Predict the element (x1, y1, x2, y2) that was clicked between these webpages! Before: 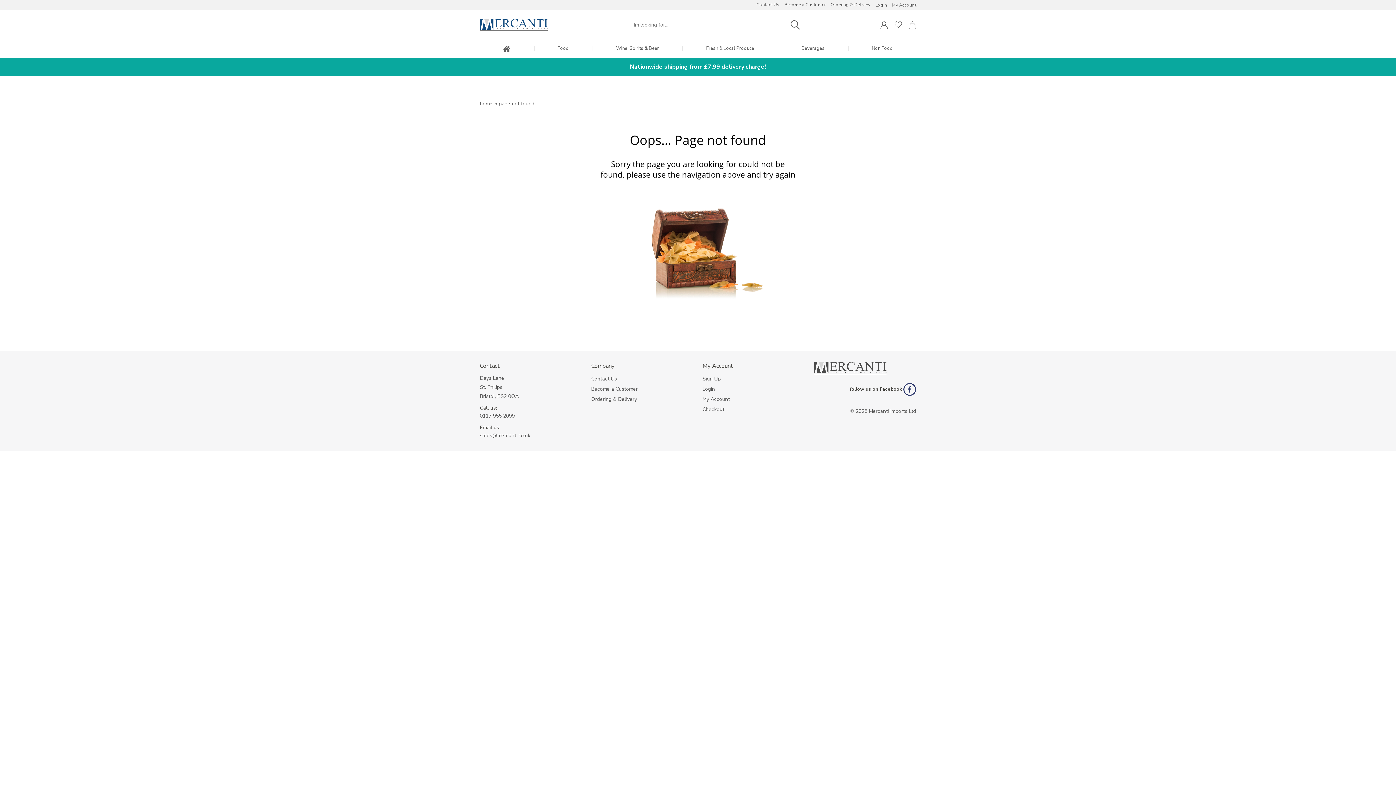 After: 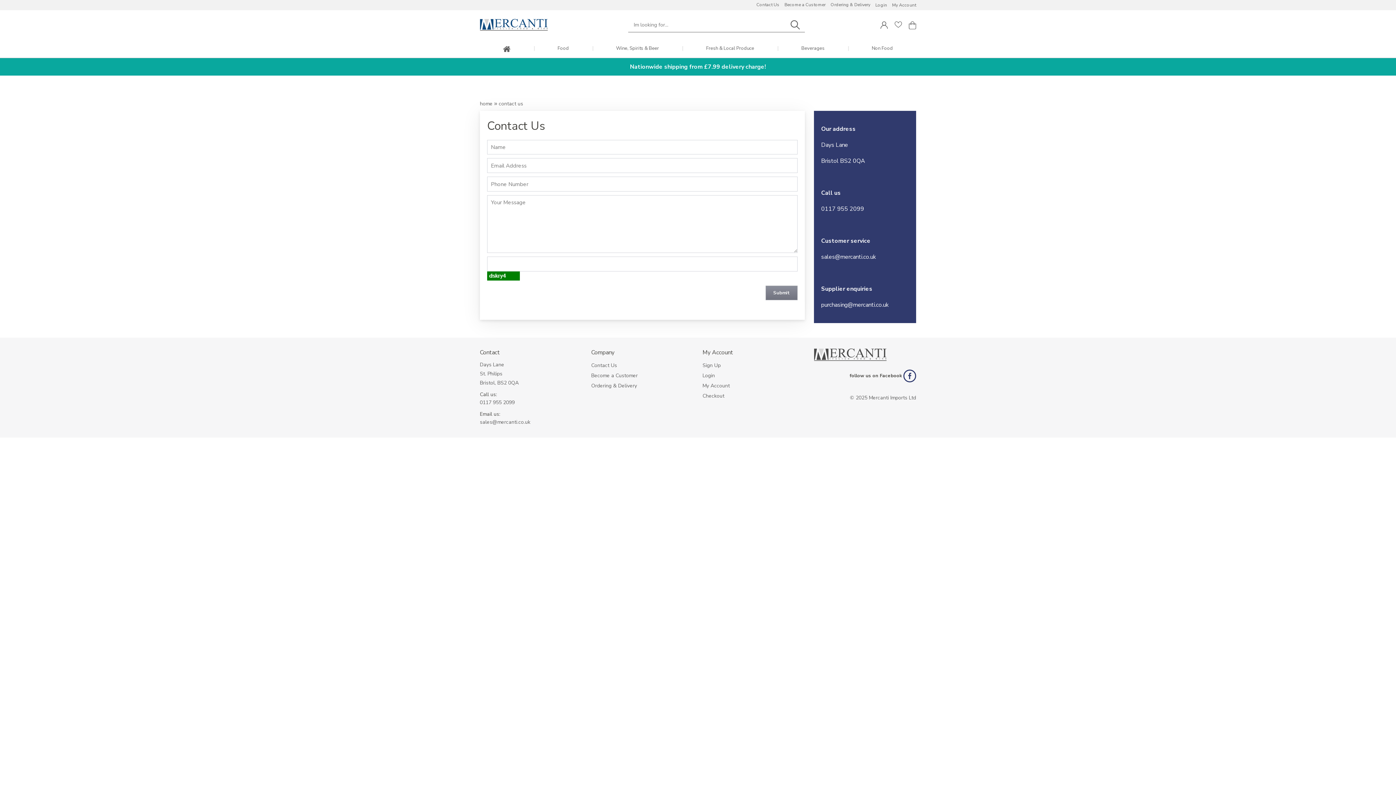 Action: bbox: (591, 375, 617, 382) label: Contact Us